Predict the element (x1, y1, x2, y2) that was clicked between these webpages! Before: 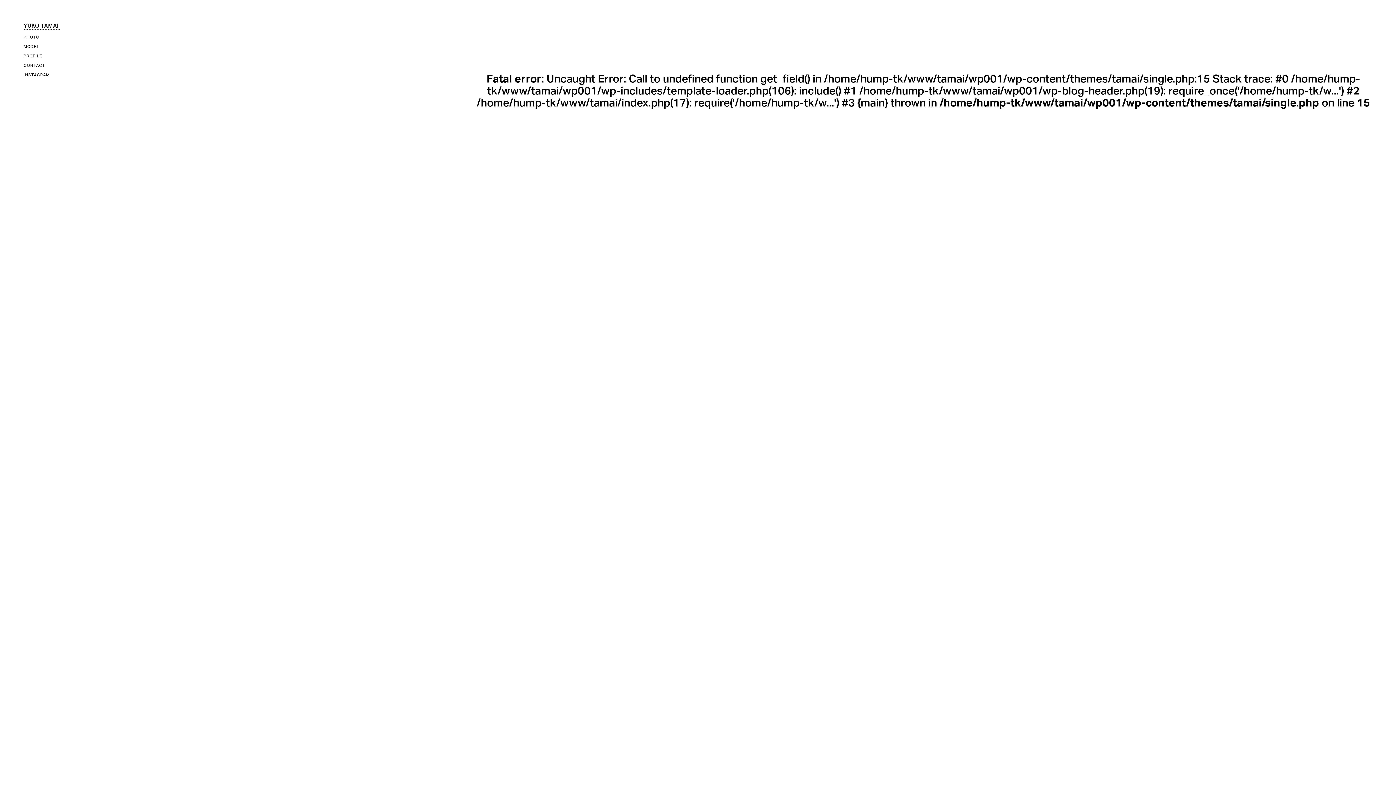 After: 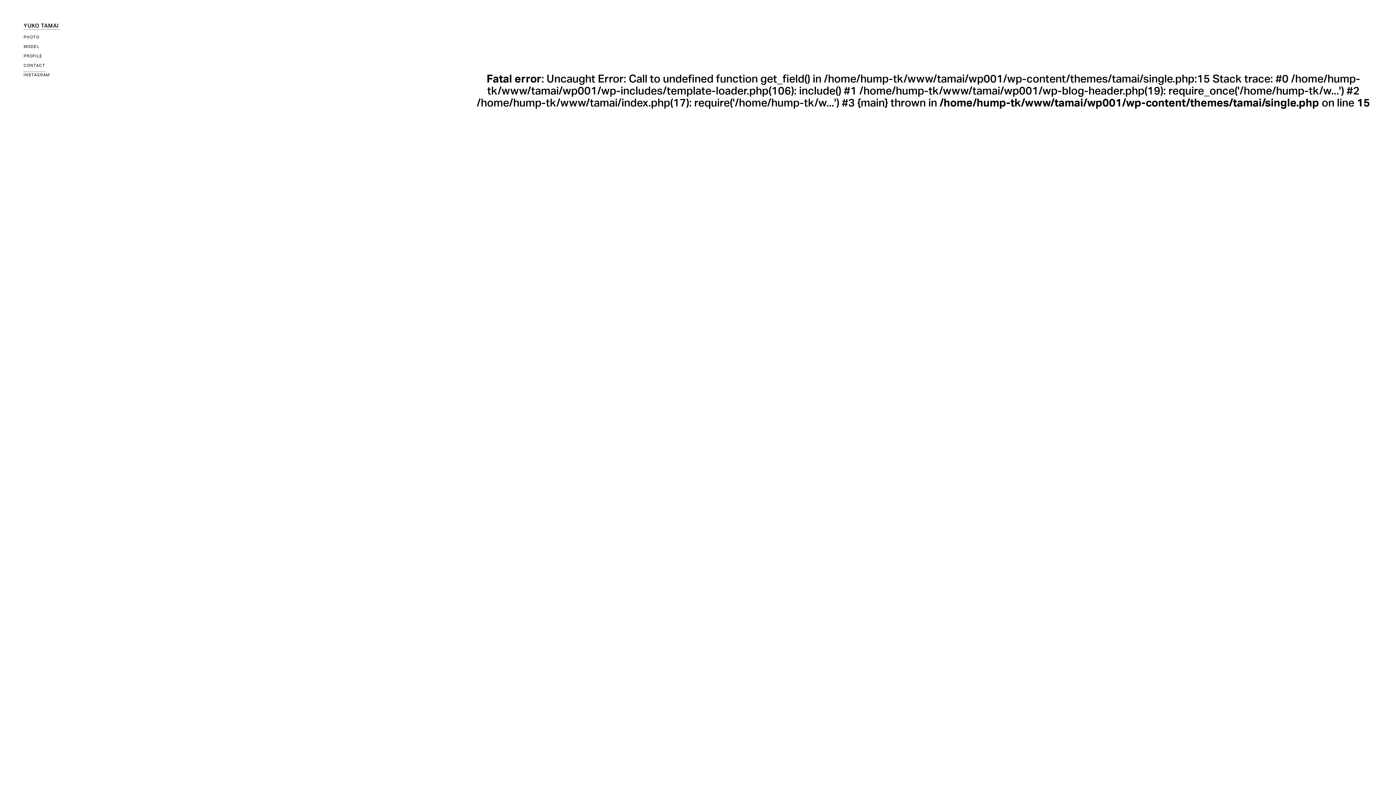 Action: label: CONTACT bbox: (23, 61, 45, 70)